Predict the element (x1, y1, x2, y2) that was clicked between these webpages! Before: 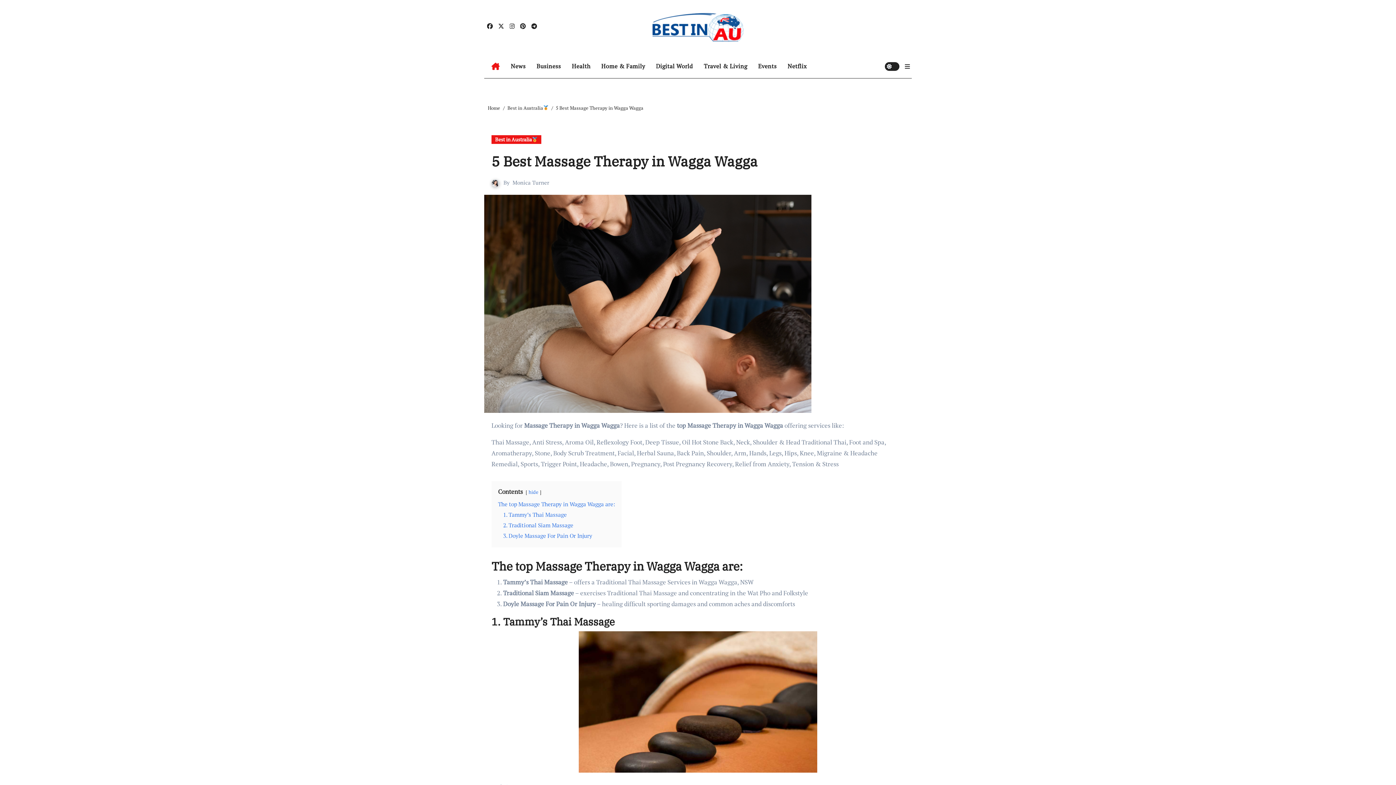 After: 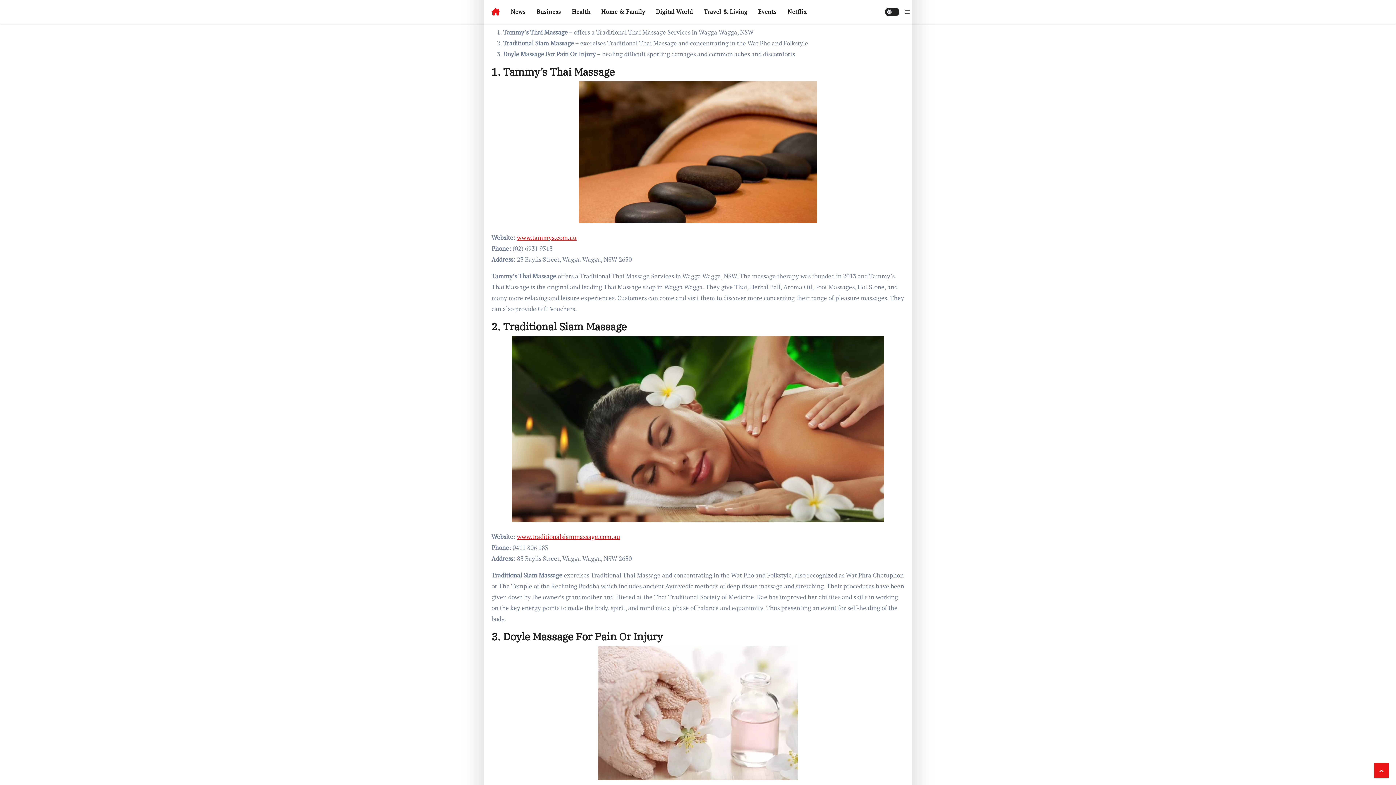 Action: bbox: (498, 500, 615, 508) label: The top Massage Therapy in Wagga Wagga are: